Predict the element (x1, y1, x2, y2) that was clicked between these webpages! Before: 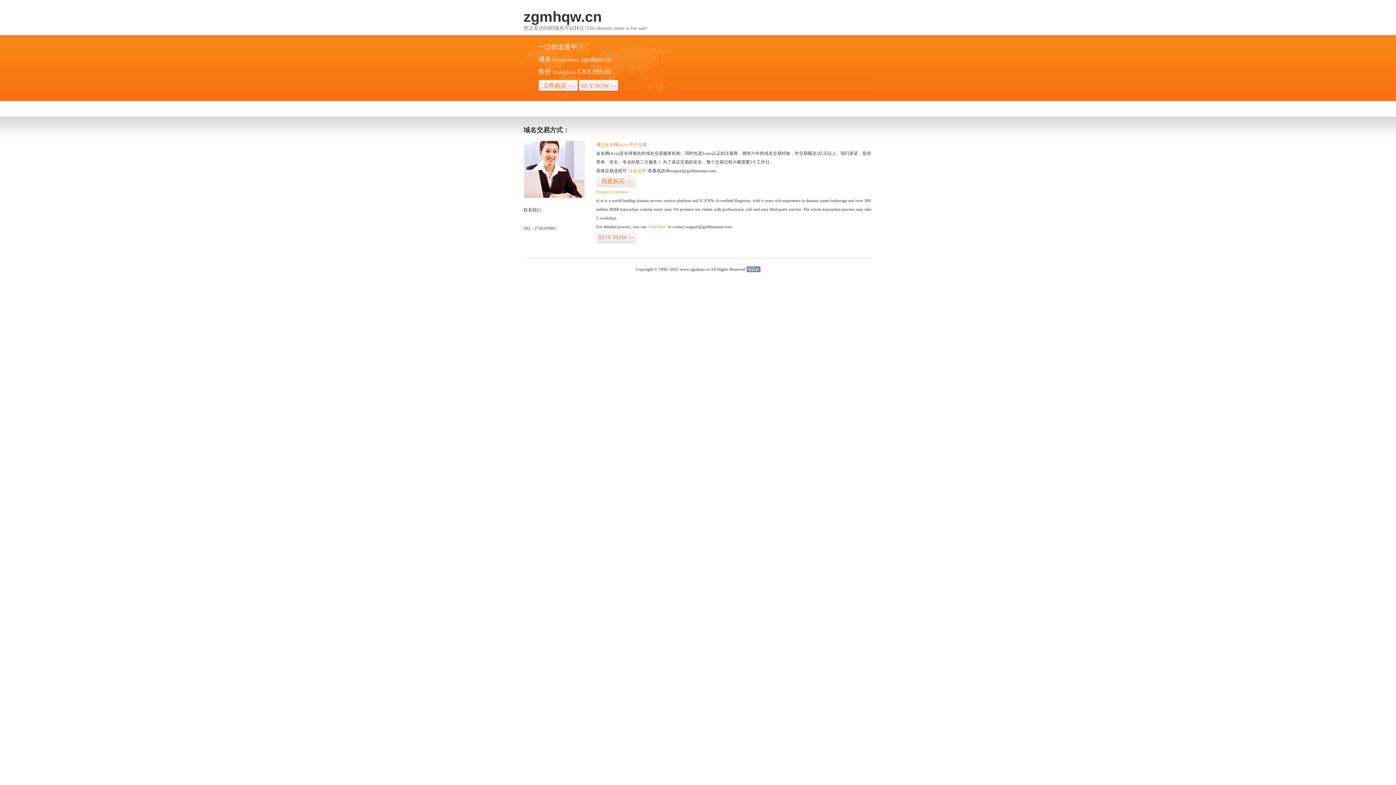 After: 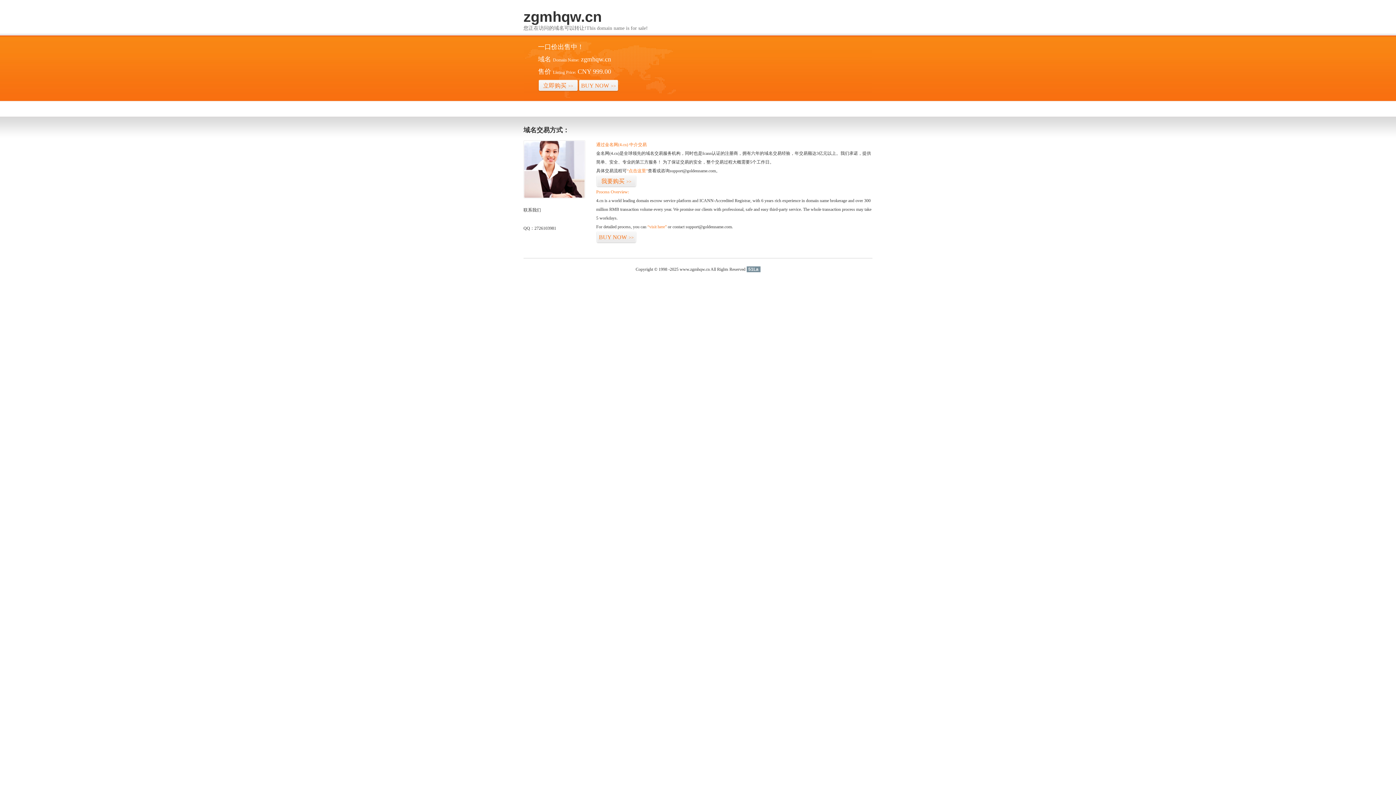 Action: bbox: (746, 266, 760, 272) label: 51La